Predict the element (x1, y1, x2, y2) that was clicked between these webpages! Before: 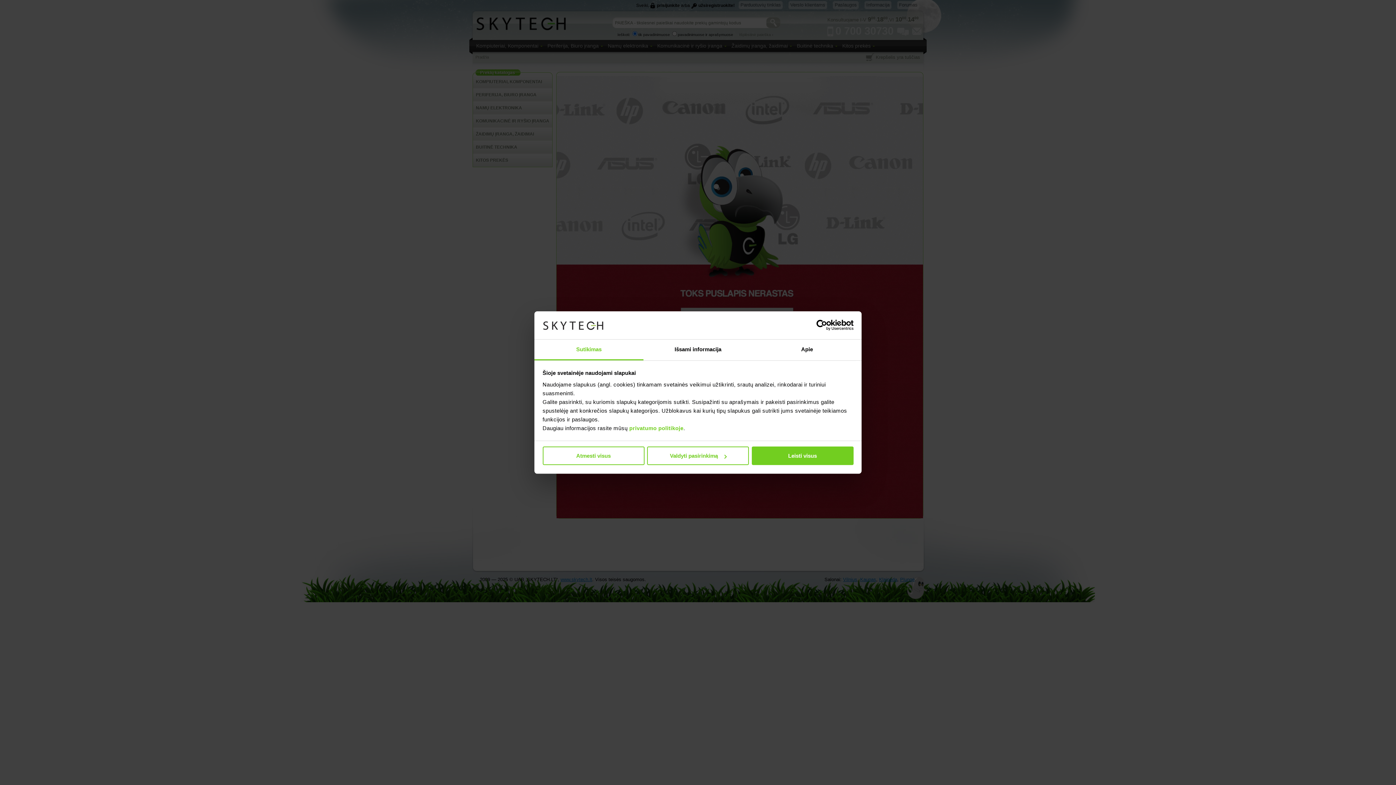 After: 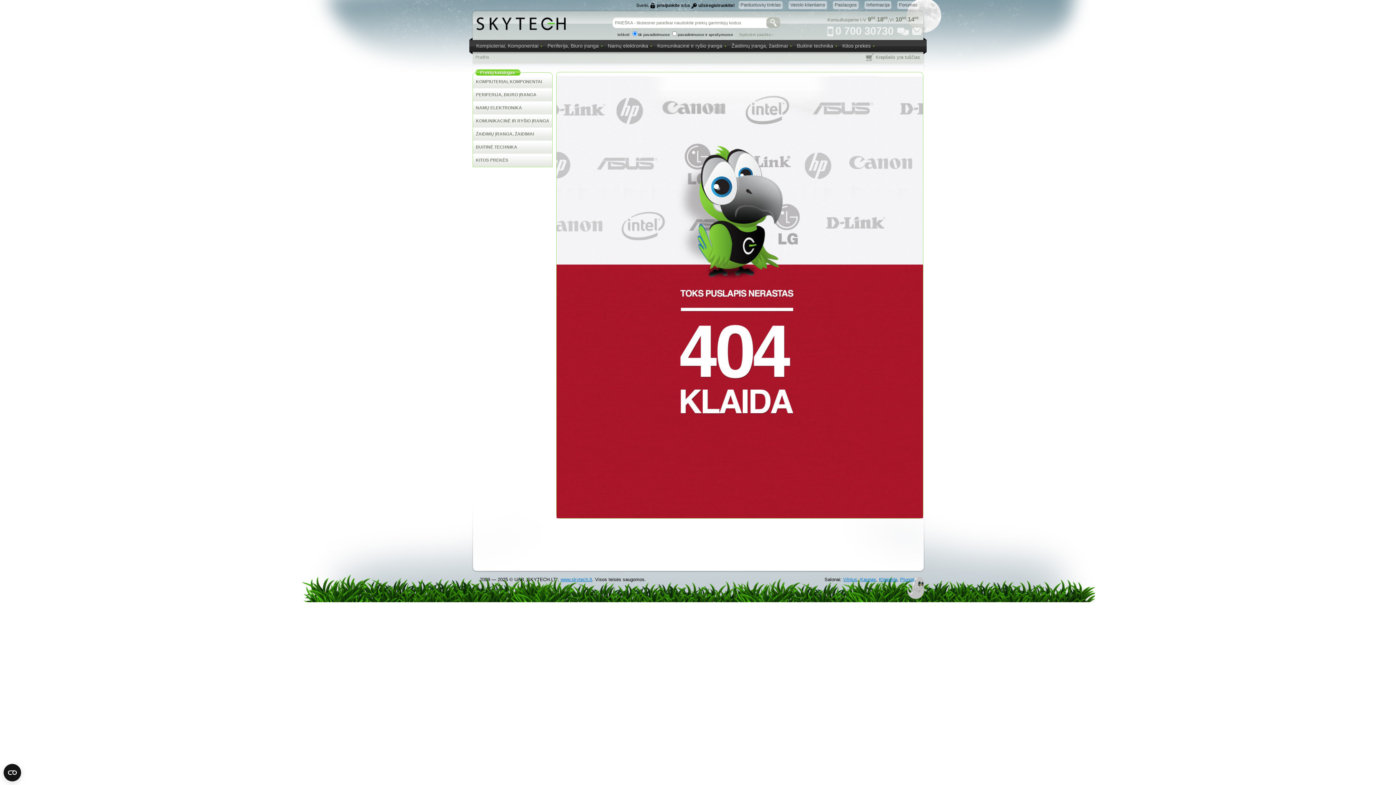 Action: bbox: (751, 446, 853, 465) label: Leisti visus